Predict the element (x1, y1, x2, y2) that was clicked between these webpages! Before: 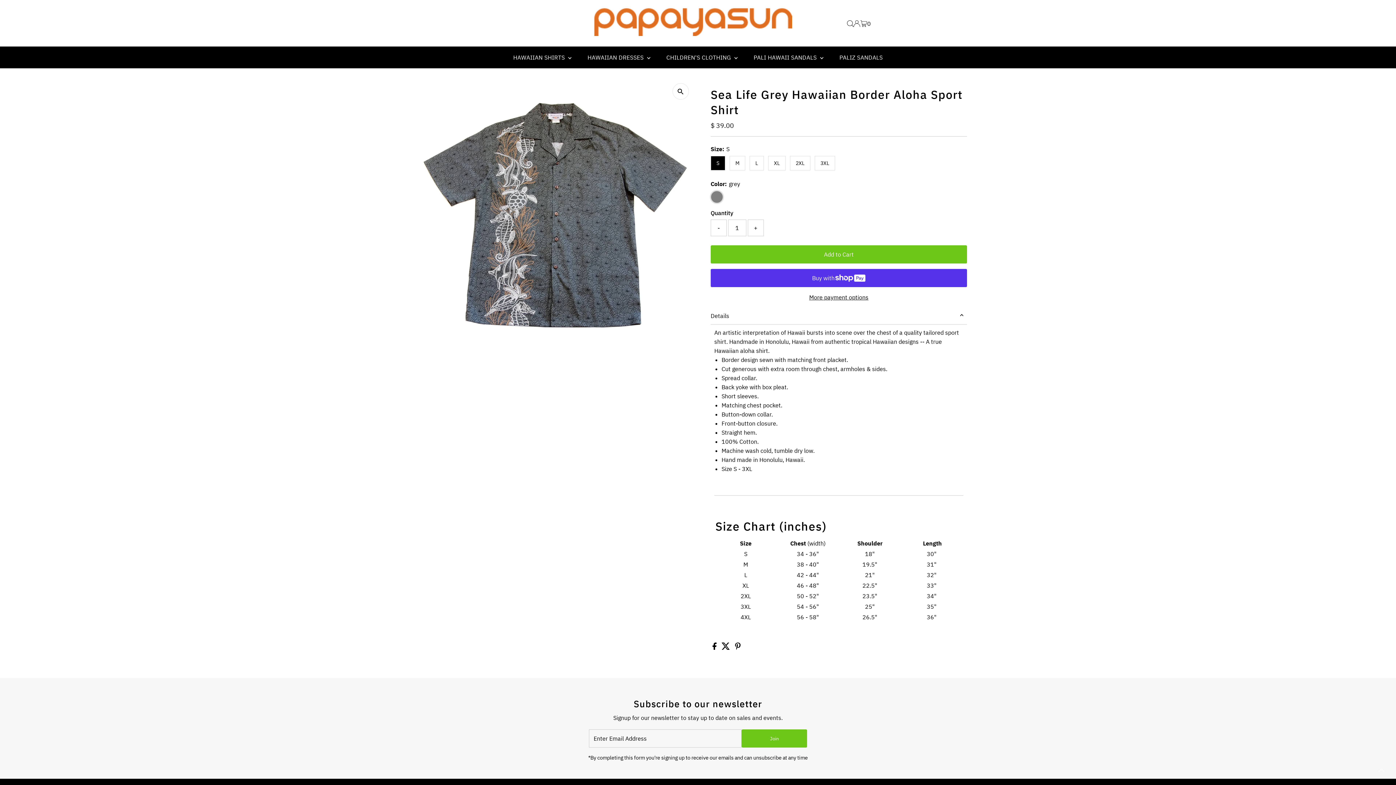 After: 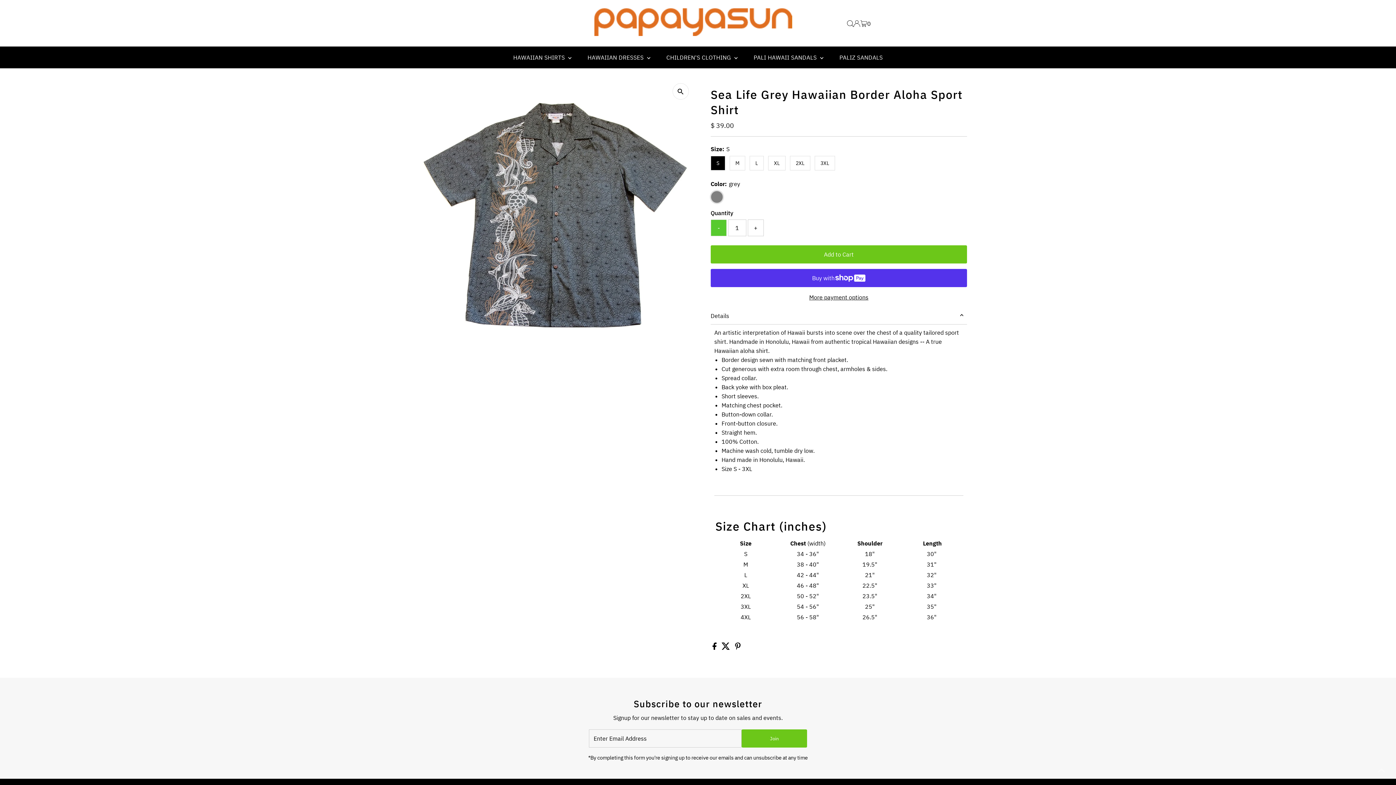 Action: label: - bbox: (710, 219, 726, 236)